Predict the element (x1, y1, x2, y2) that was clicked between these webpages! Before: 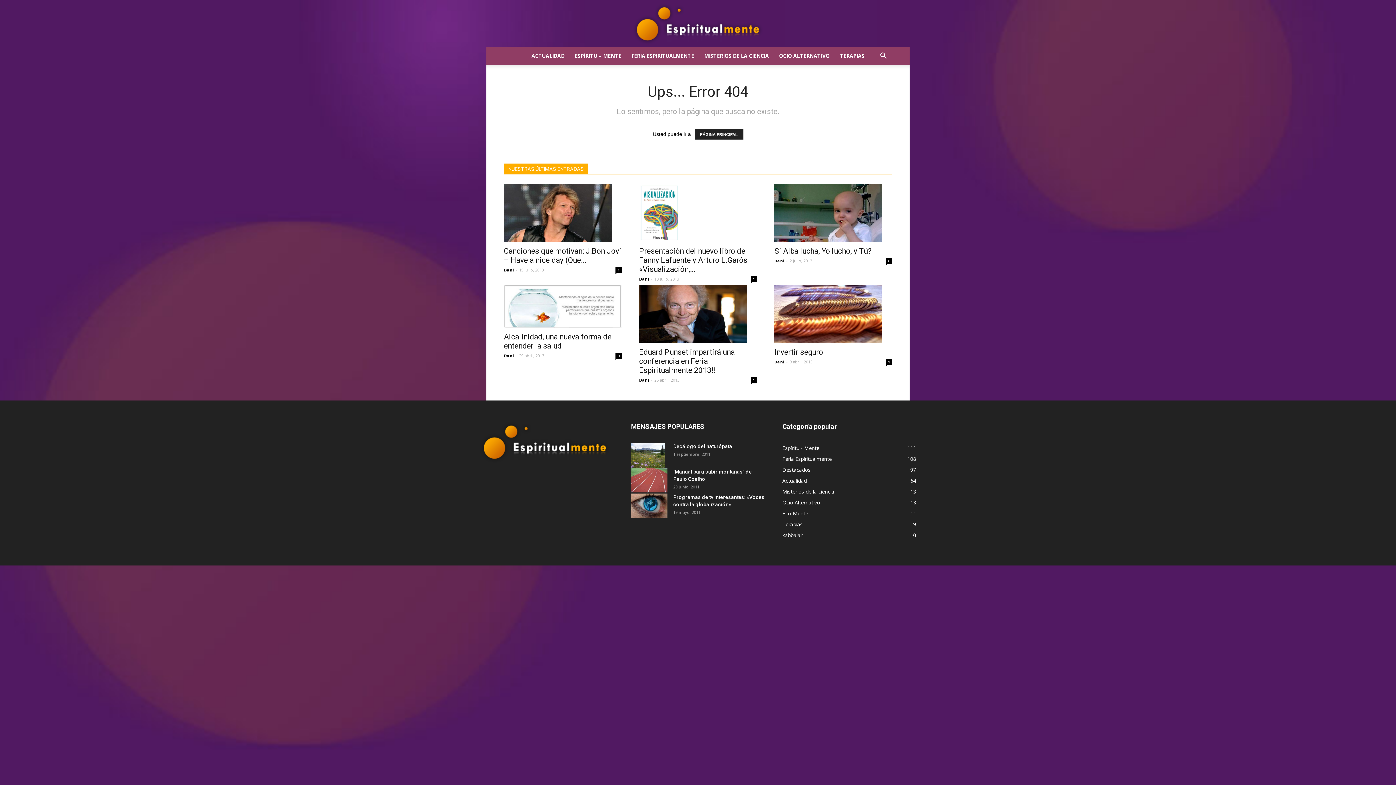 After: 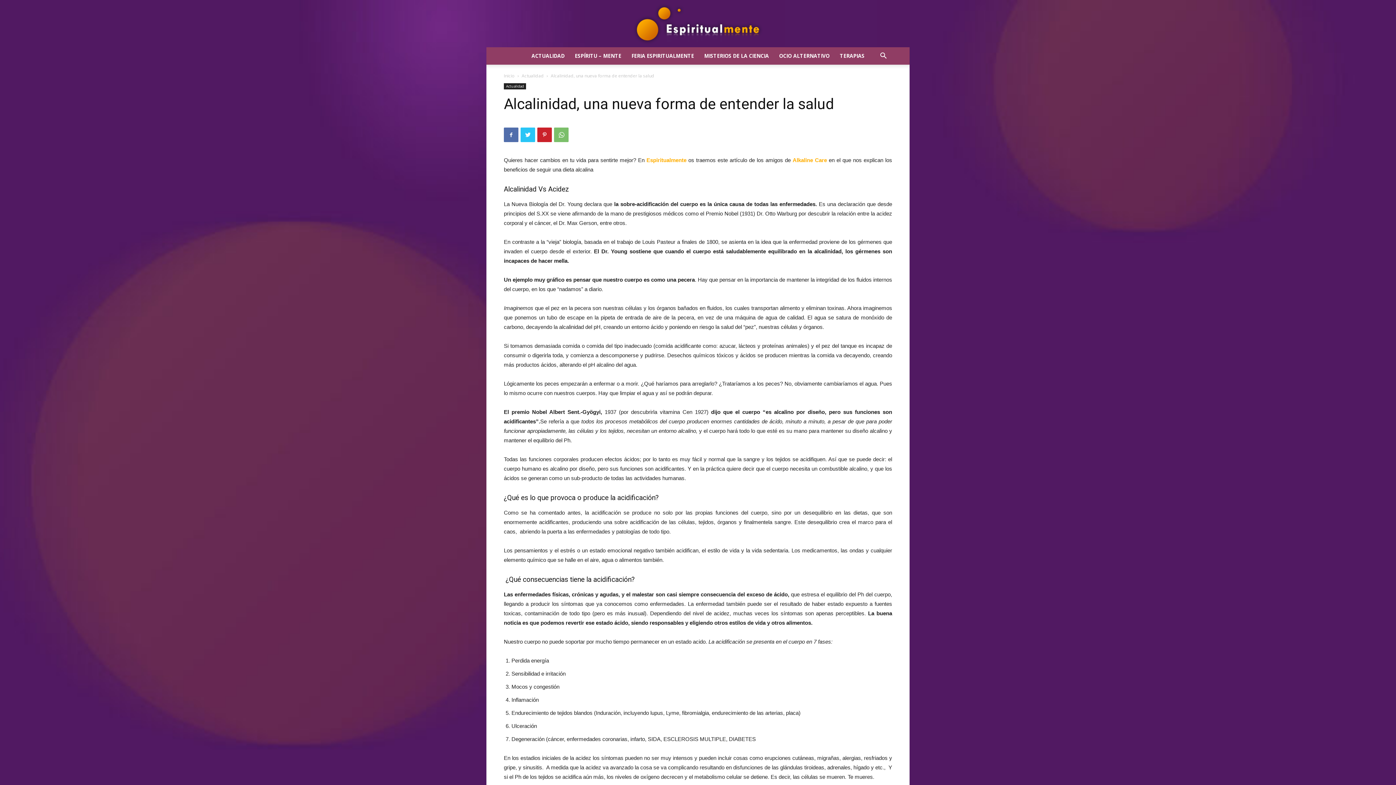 Action: bbox: (504, 285, 621, 328)